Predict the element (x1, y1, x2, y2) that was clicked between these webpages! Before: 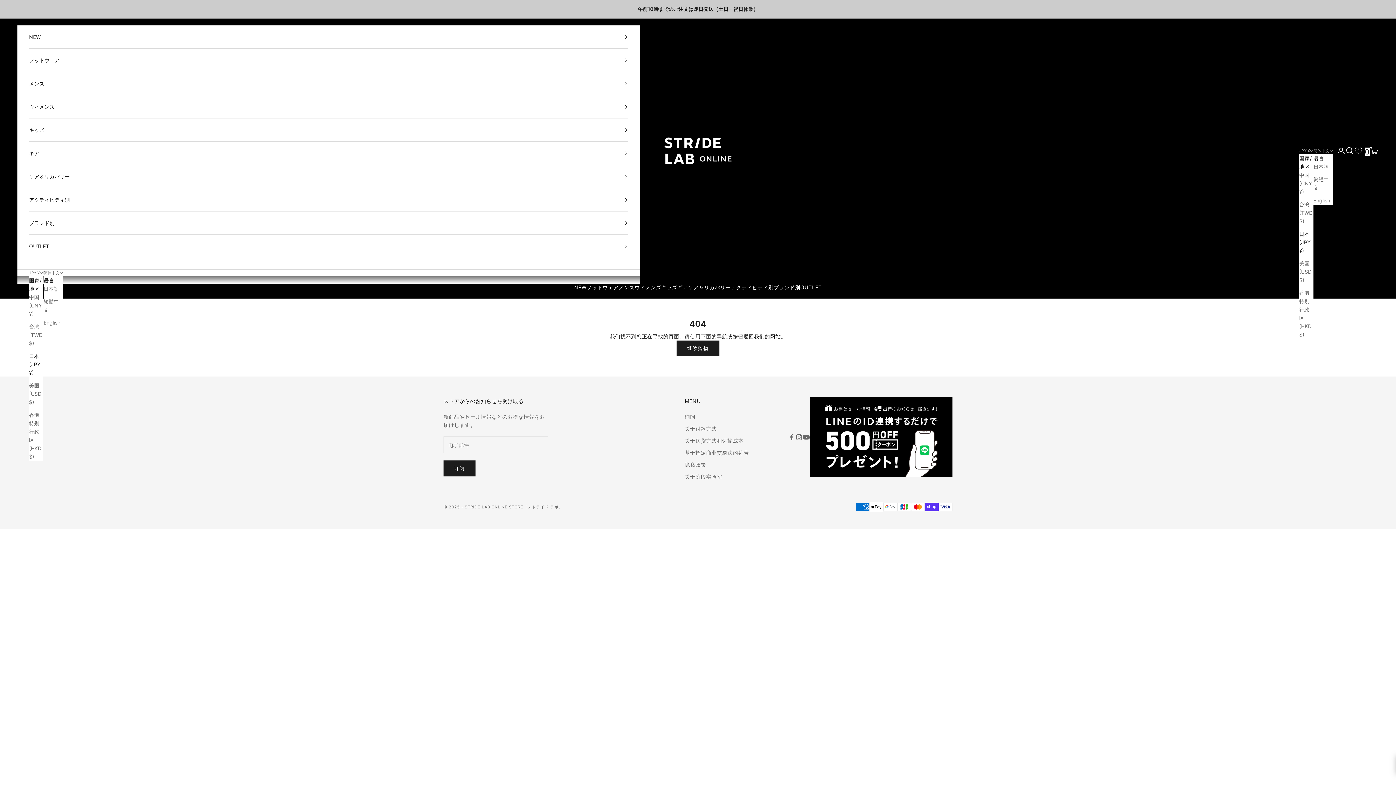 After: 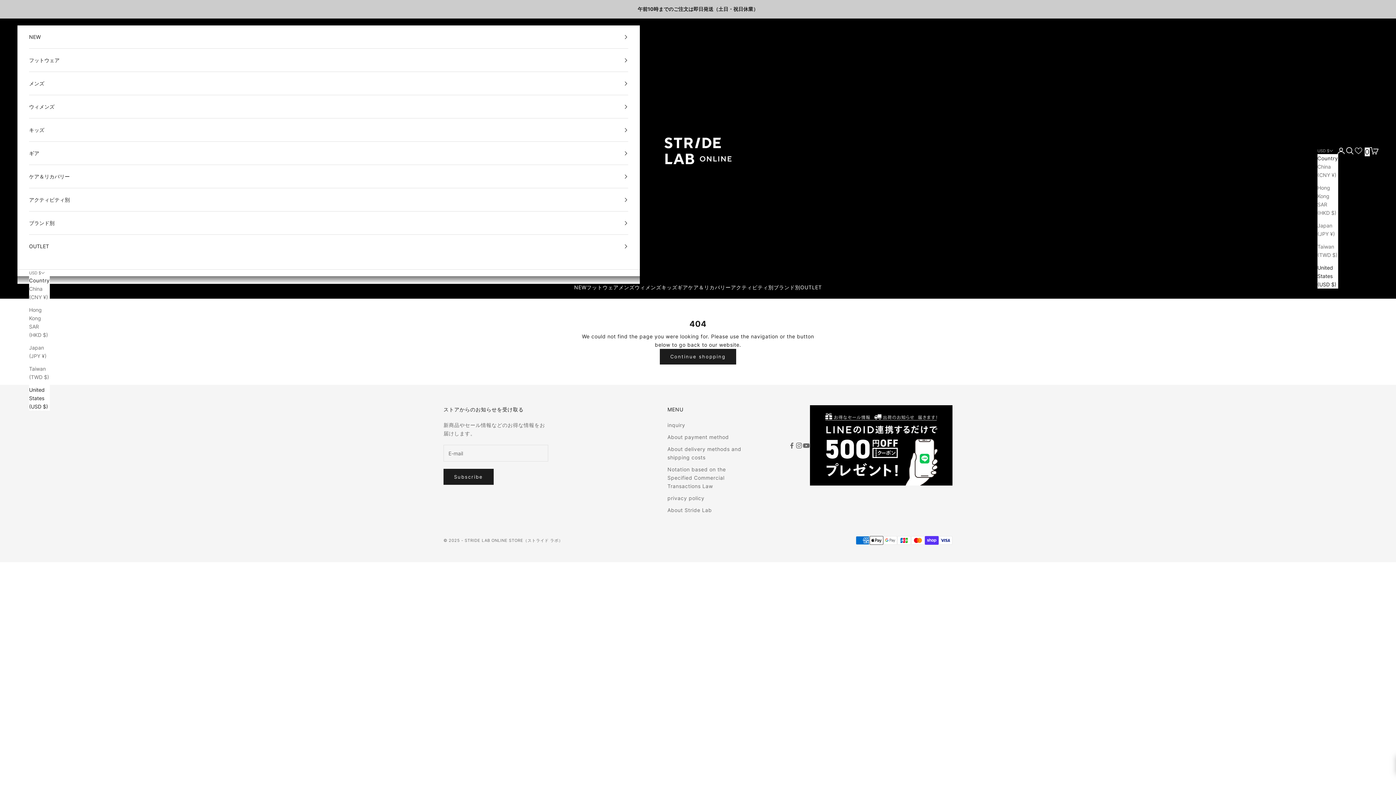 Action: label: 美国 (USD $) bbox: (1299, 259, 1313, 284)